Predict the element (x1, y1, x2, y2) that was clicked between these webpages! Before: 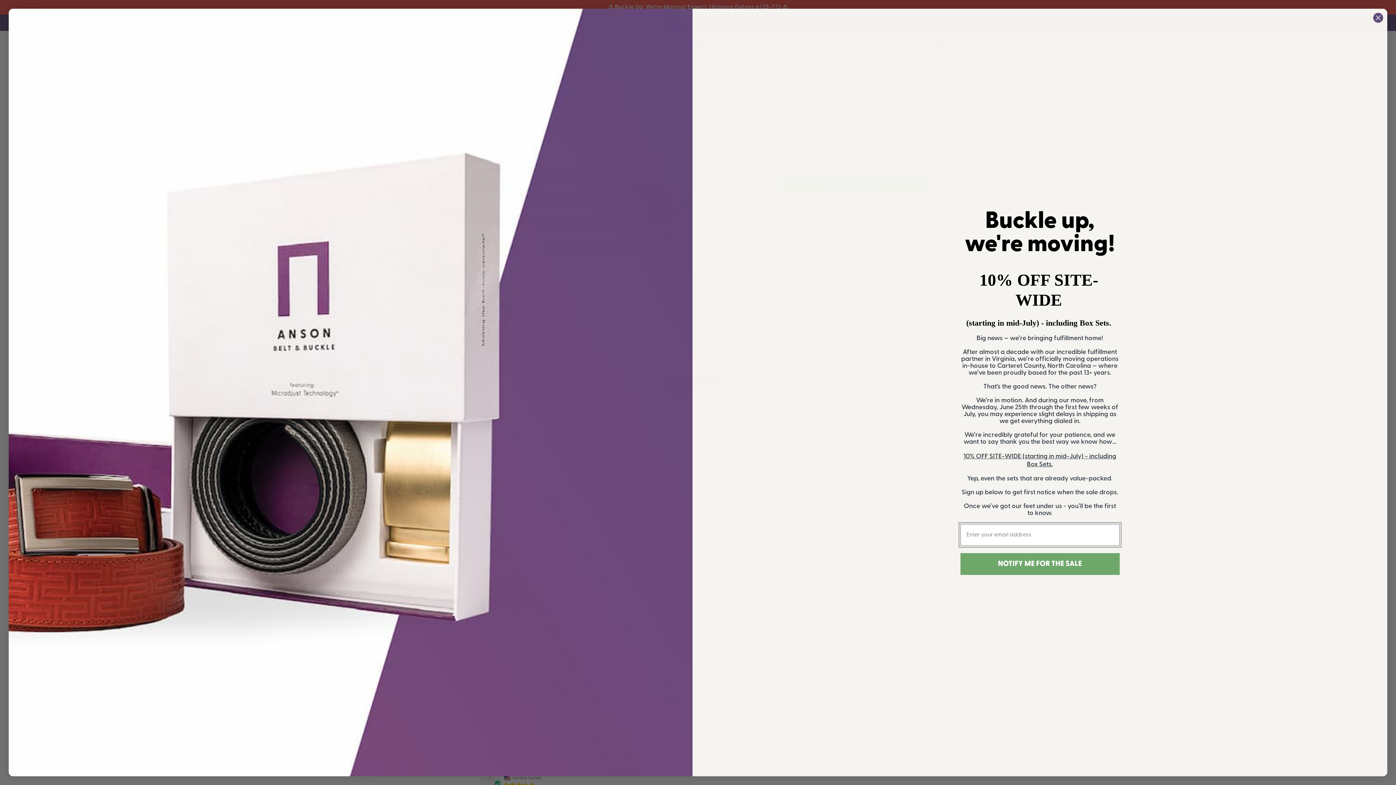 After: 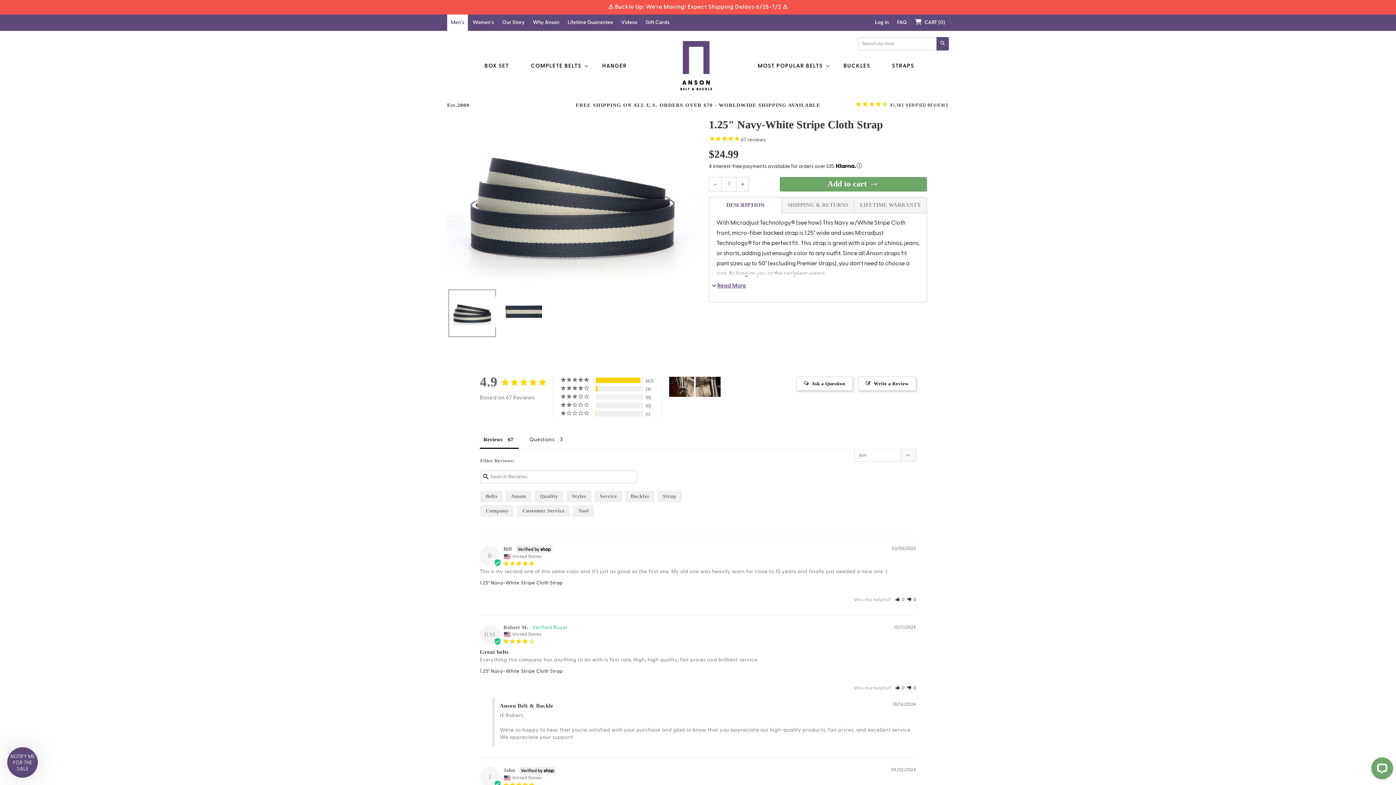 Action: label: Close dialog bbox: (1373, 12, 1384, 23)